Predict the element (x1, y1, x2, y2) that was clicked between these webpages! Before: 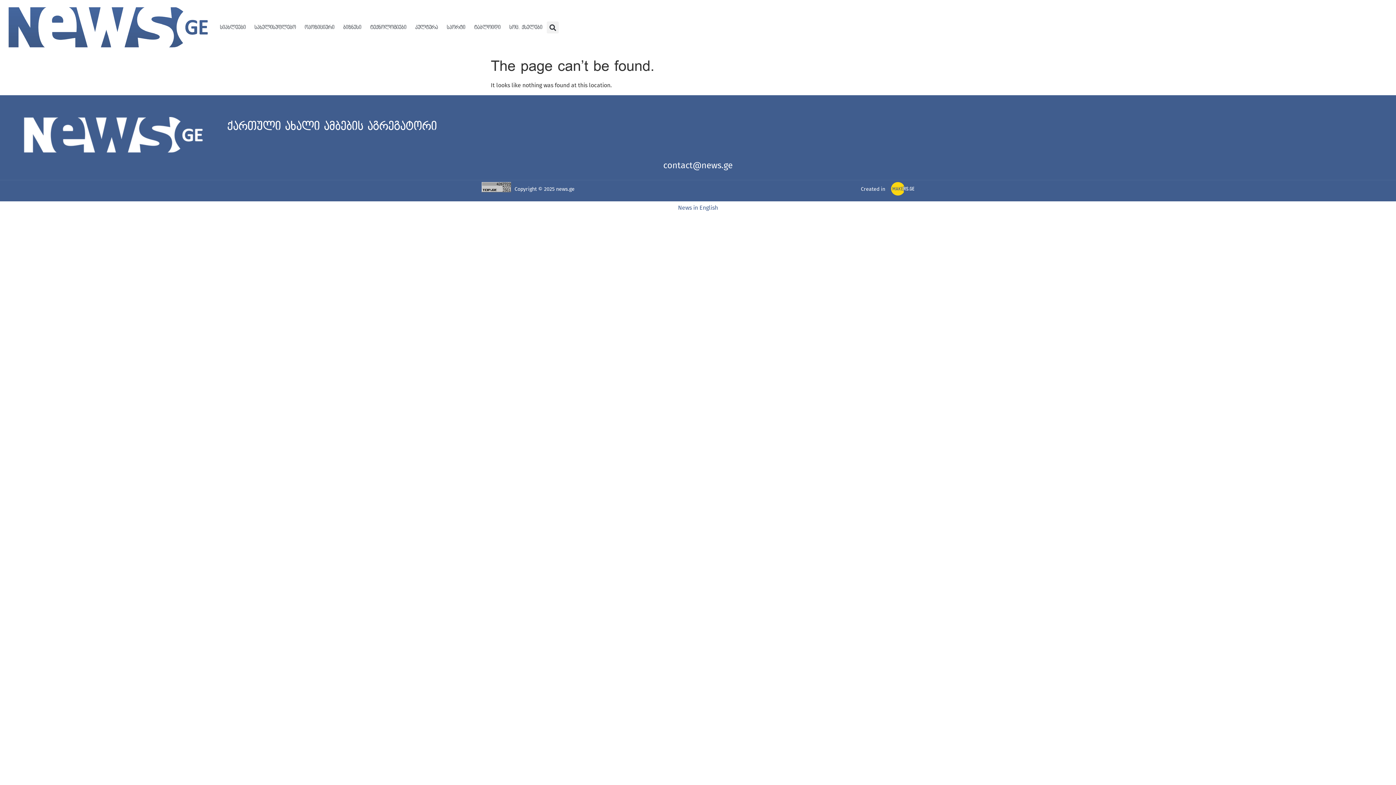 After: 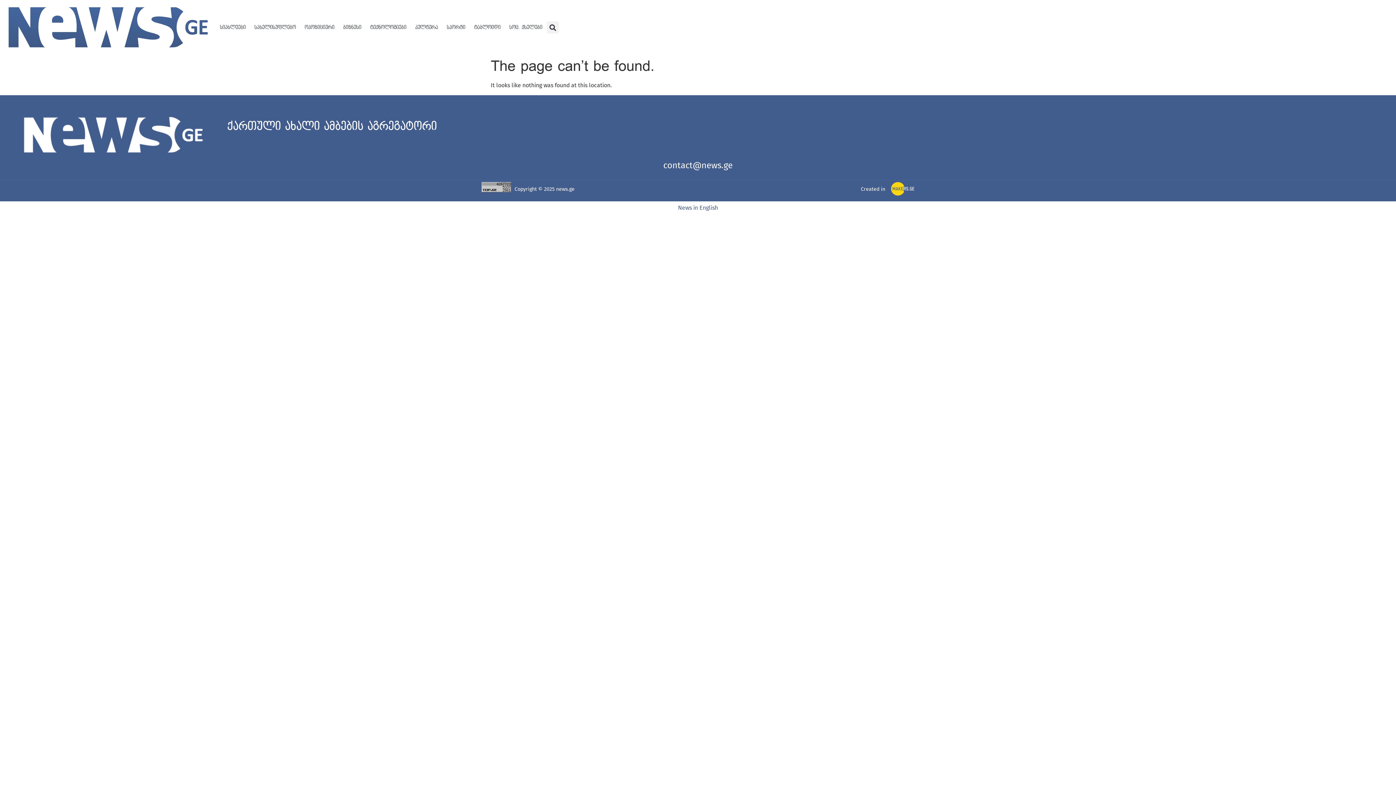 Action: bbox: (663, 160, 732, 170) label: contact@news.ge